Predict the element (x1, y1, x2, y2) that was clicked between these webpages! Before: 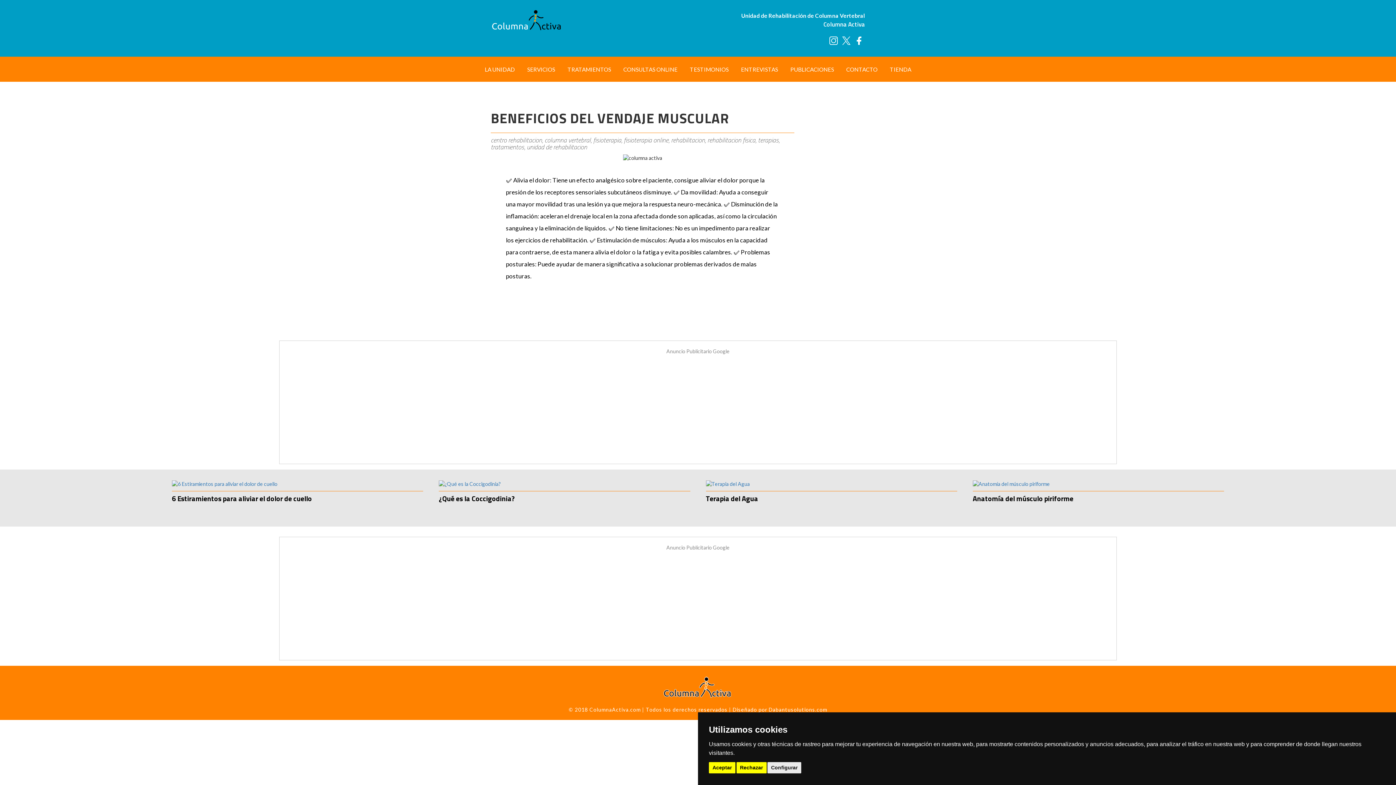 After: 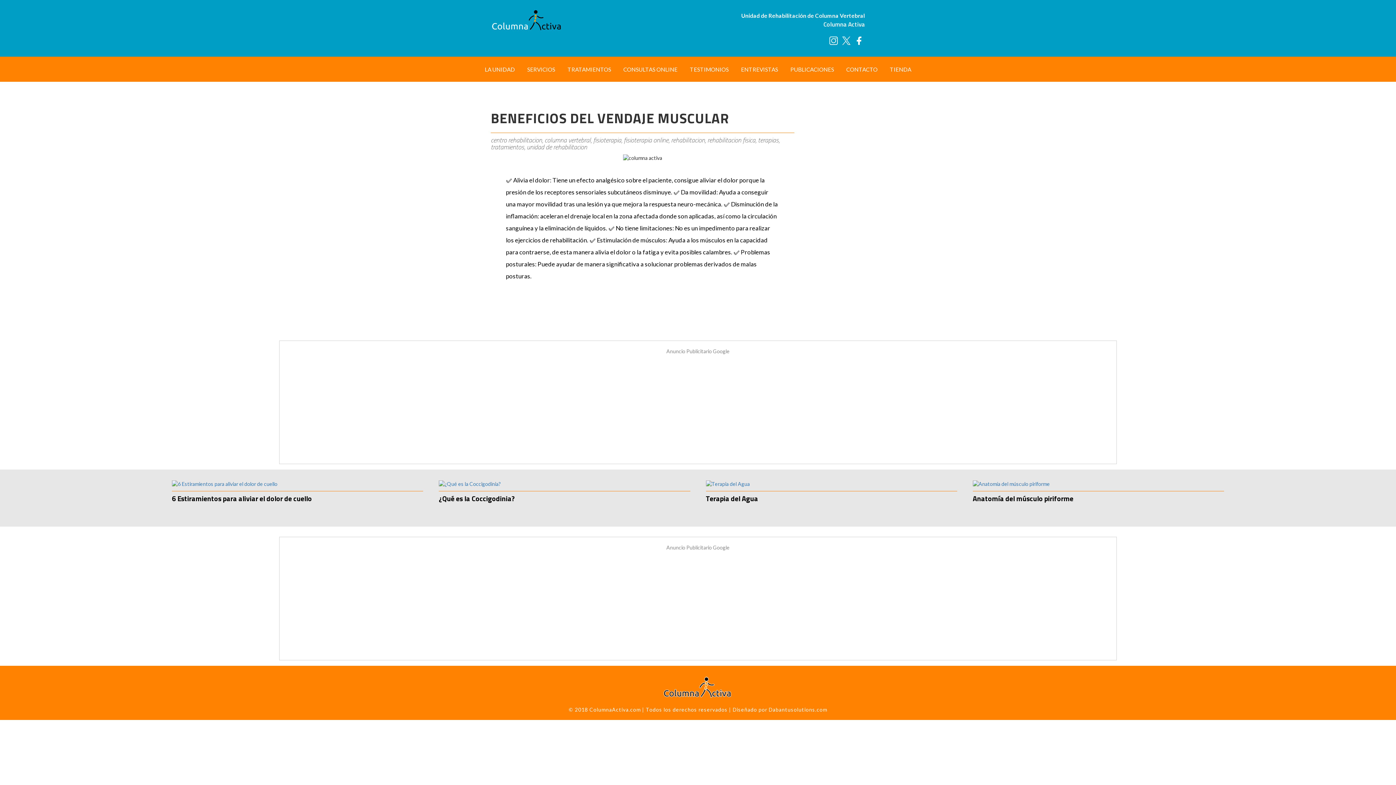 Action: label: Rechazar bbox: (736, 762, 766, 773)